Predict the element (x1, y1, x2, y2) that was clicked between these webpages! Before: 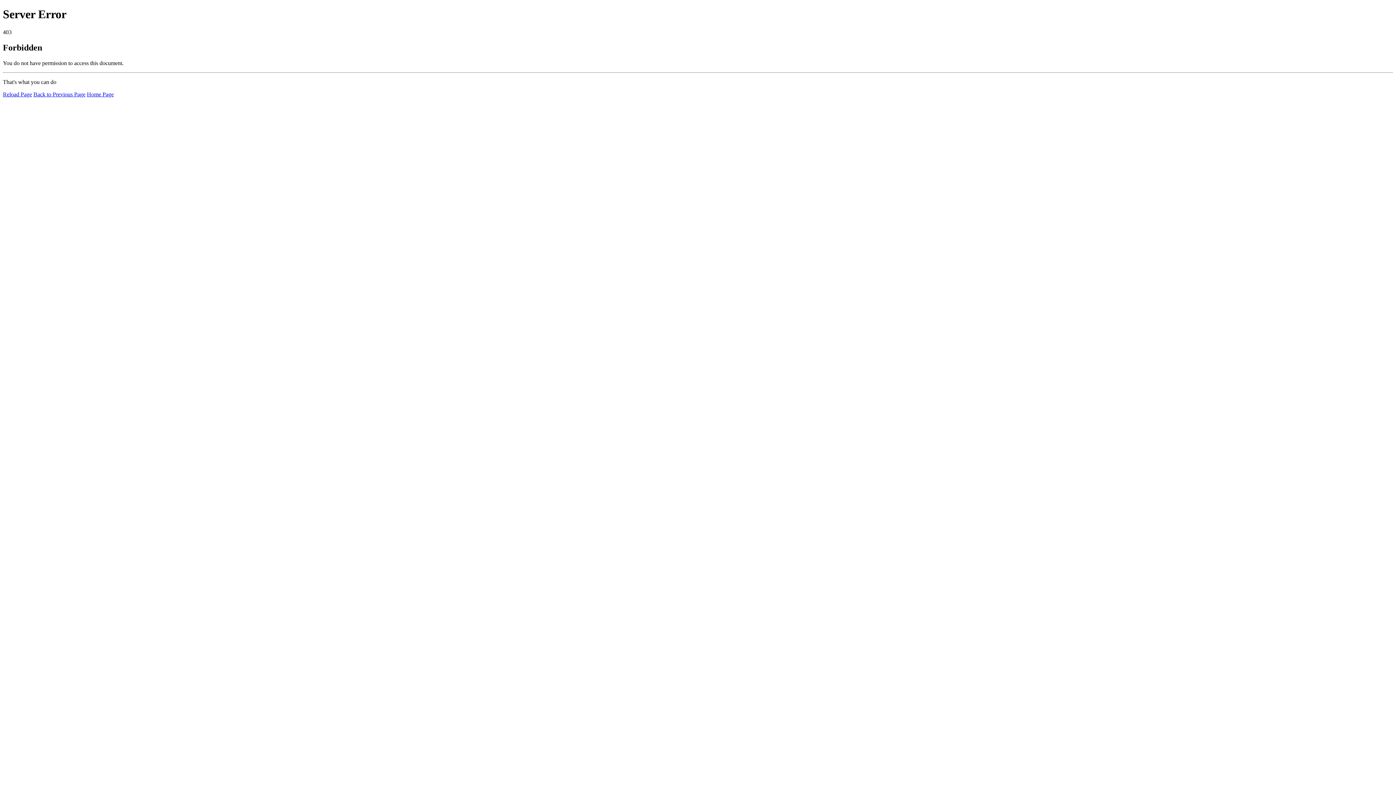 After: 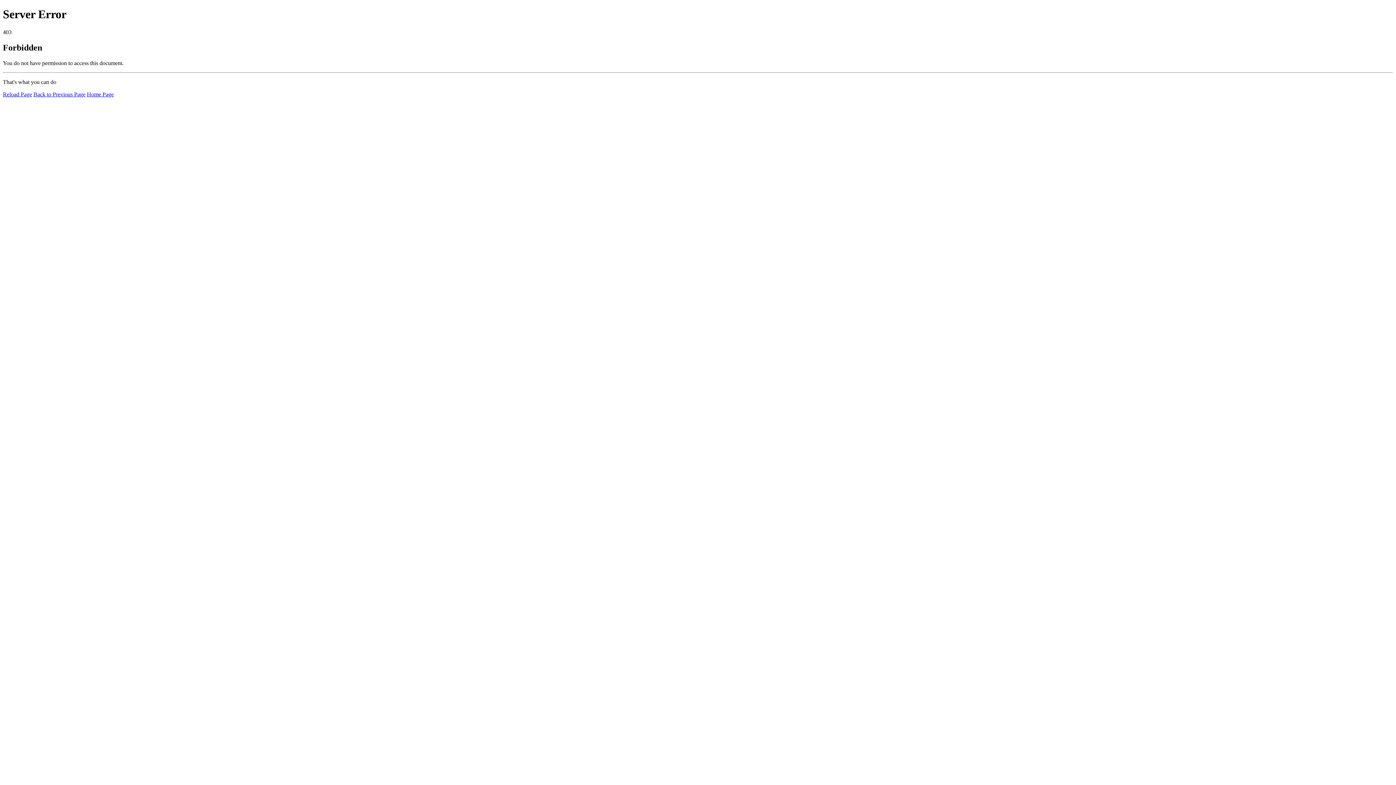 Action: label: Reload Page bbox: (2, 91, 32, 97)